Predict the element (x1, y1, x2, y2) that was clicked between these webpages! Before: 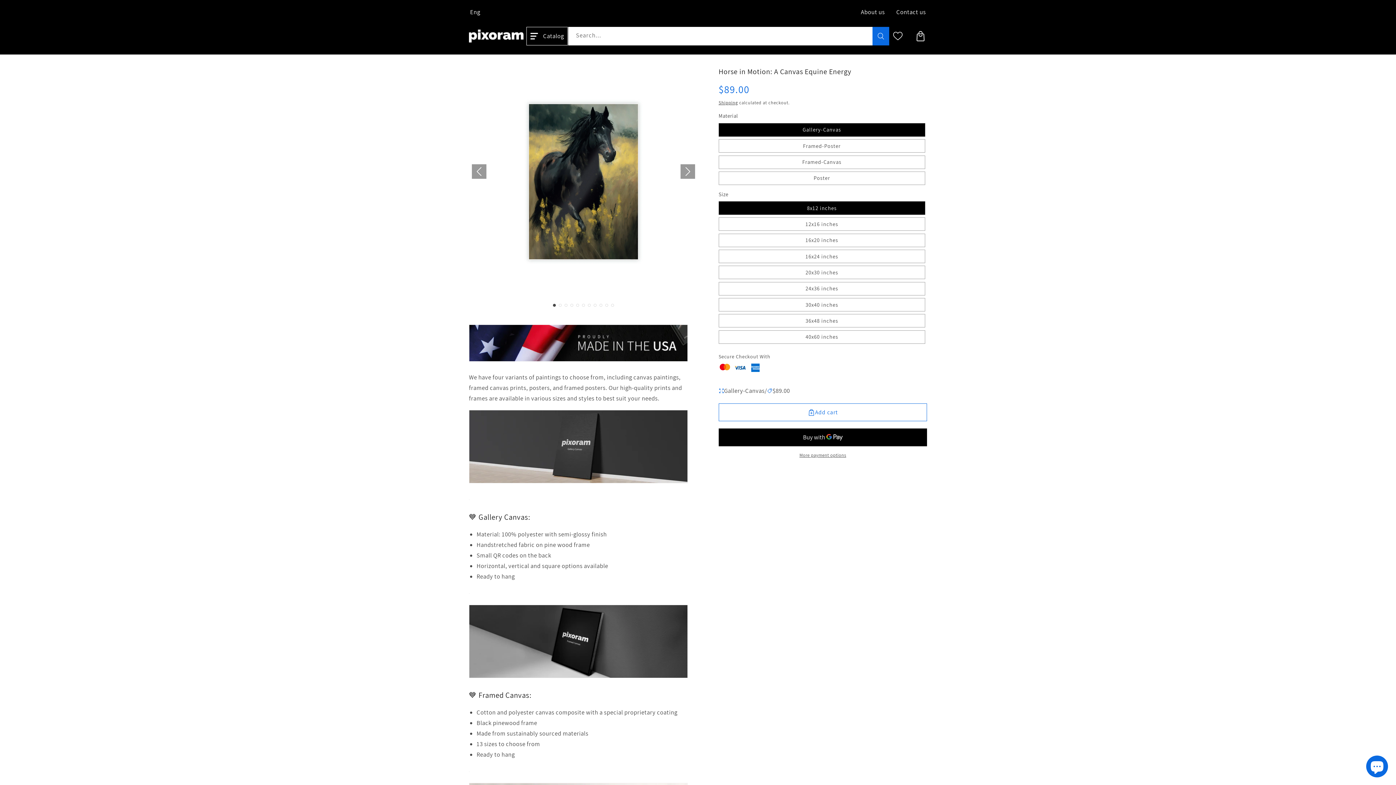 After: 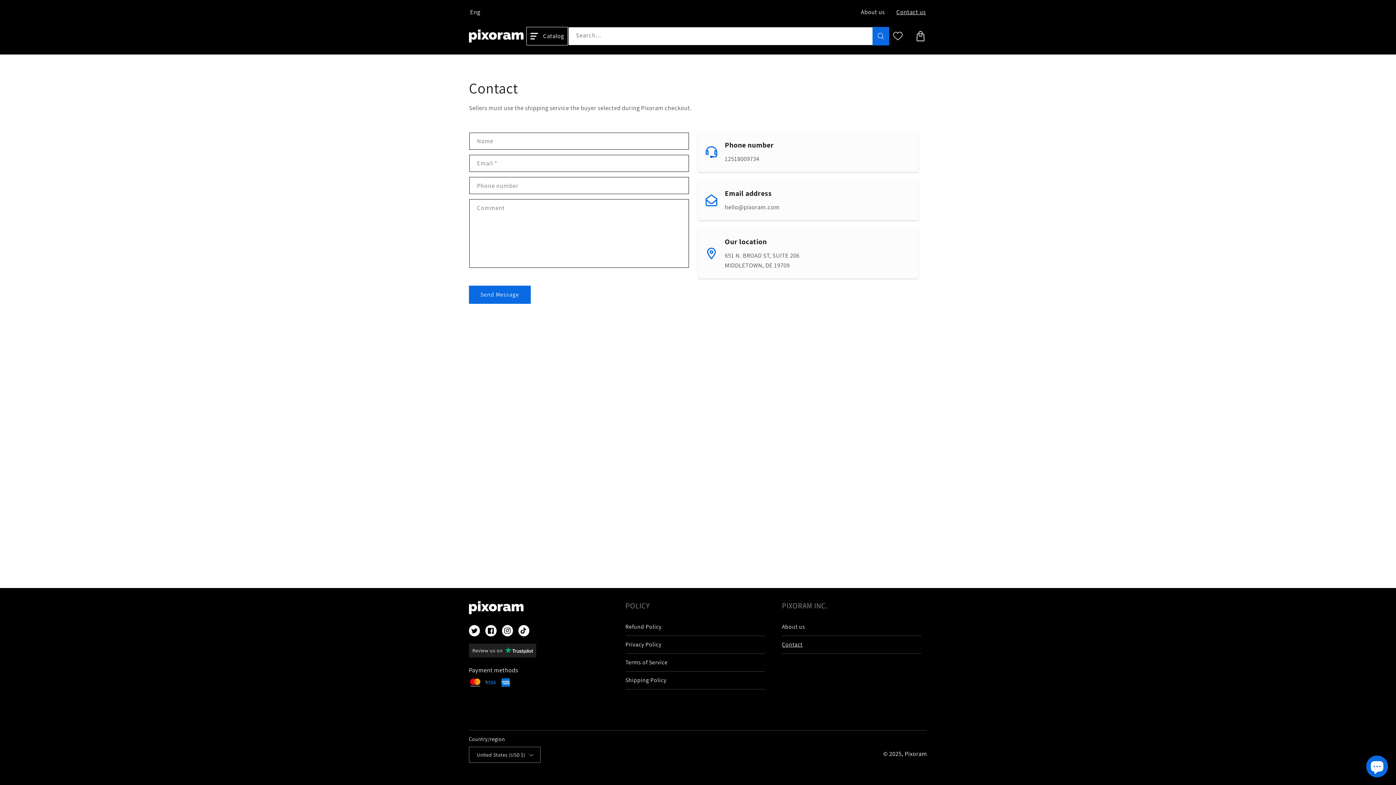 Action: label: Contact us bbox: (890, 3, 931, 20)